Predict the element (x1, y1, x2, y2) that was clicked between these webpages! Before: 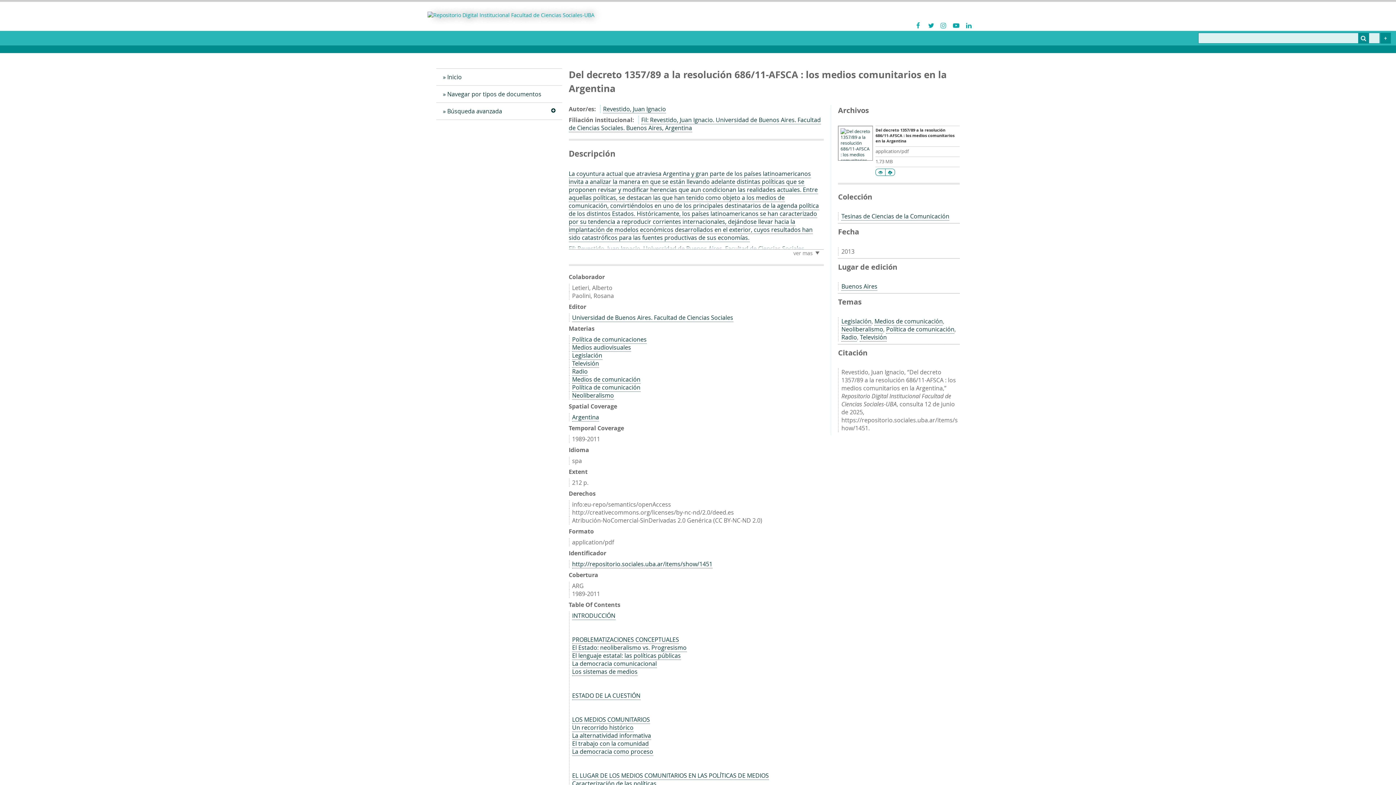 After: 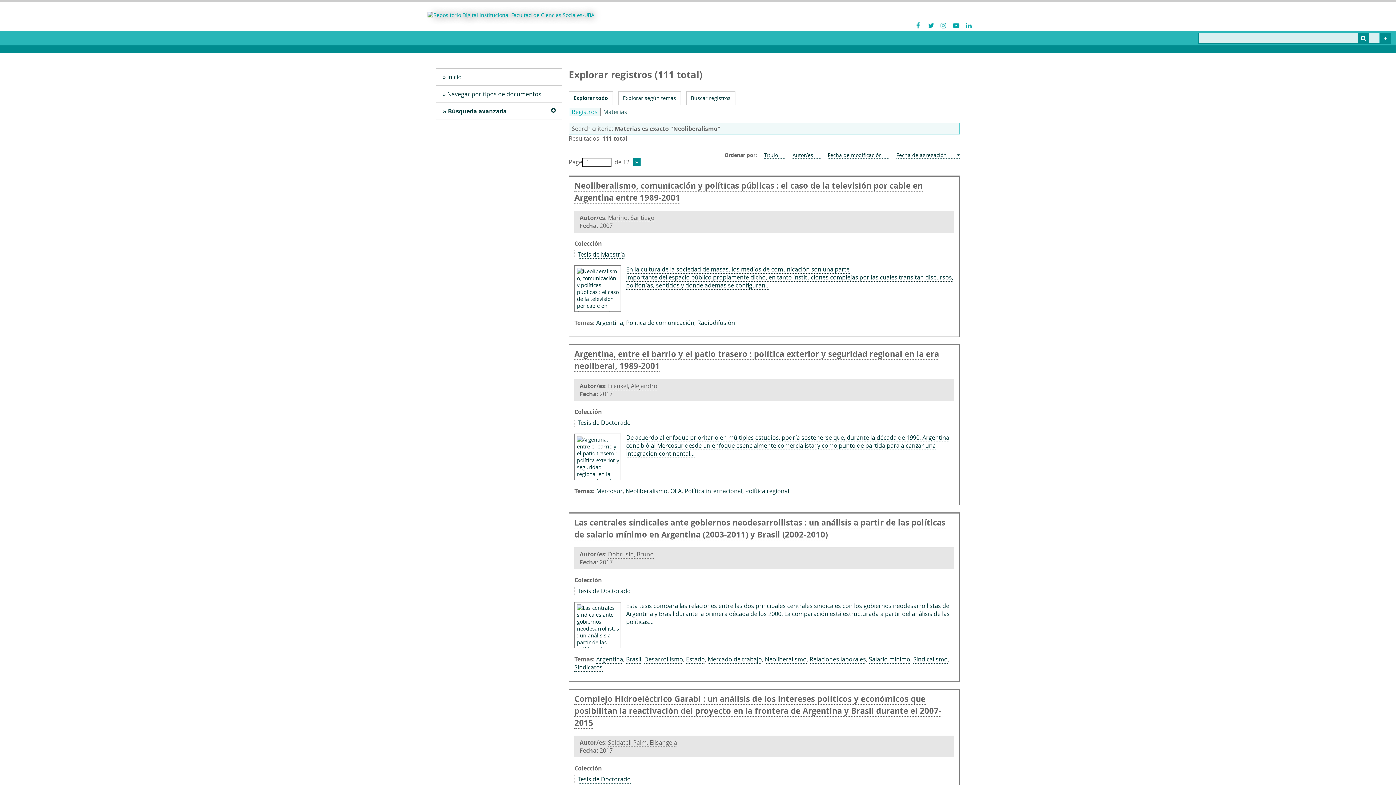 Action: bbox: (572, 391, 614, 400) label: Neoliberalismo